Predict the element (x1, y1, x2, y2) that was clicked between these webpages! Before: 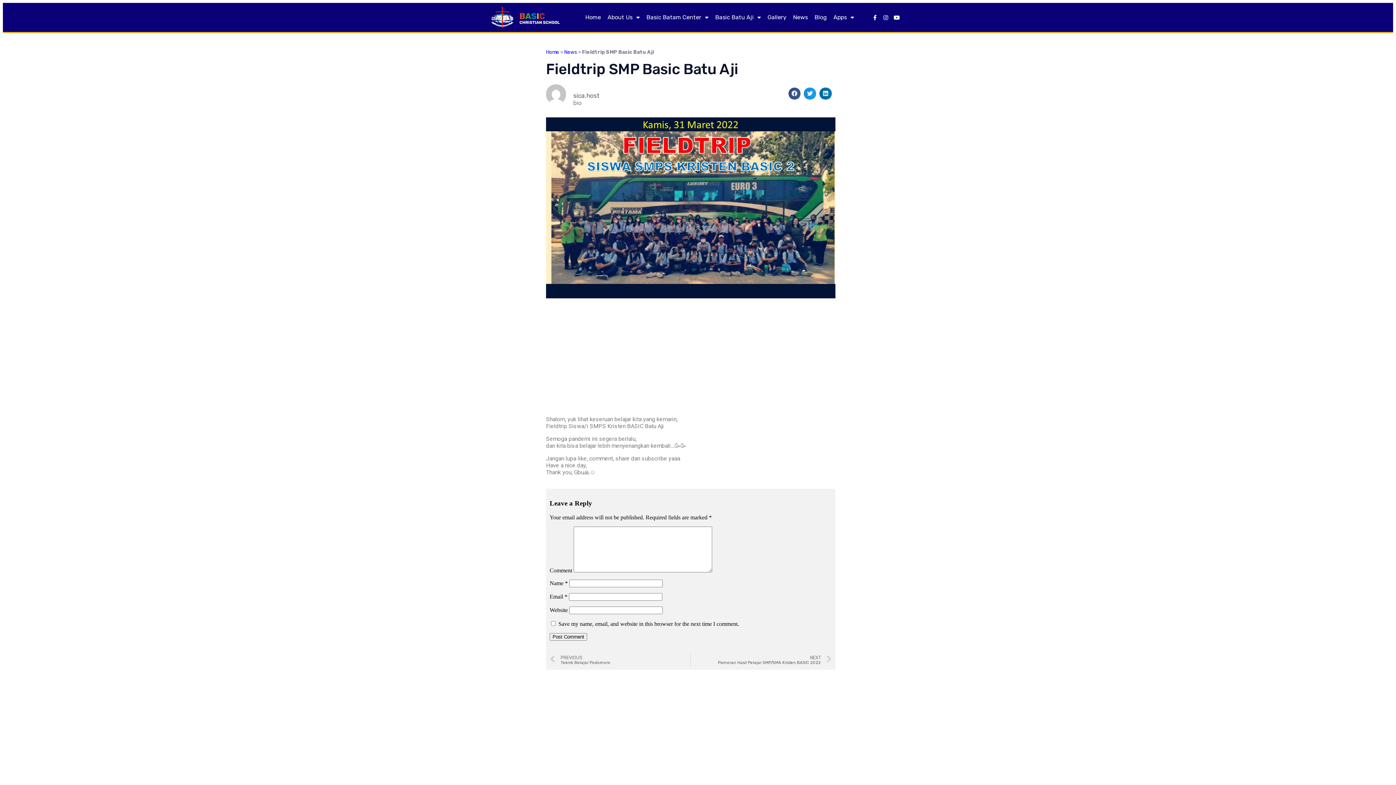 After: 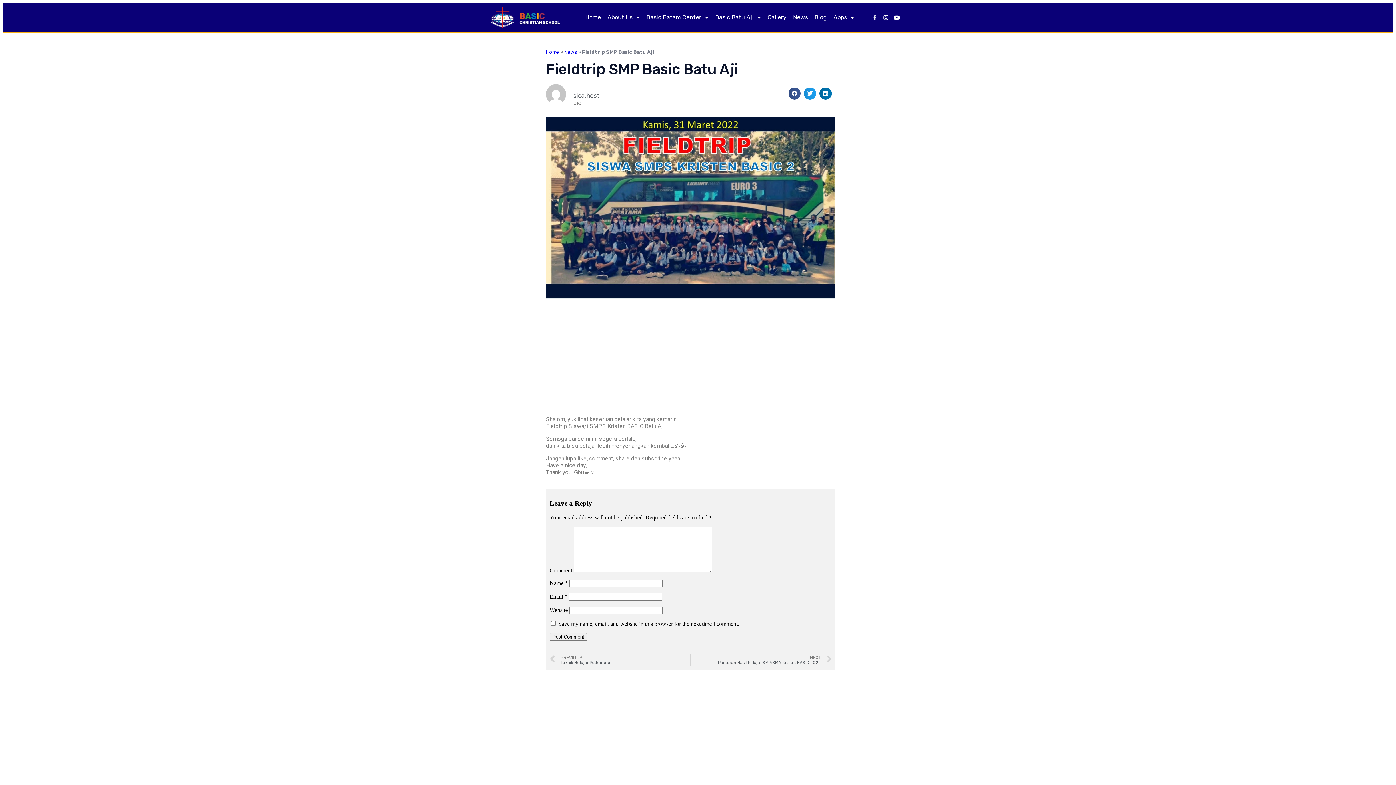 Action: bbox: (869, 12, 880, 22) label: Facebook-f